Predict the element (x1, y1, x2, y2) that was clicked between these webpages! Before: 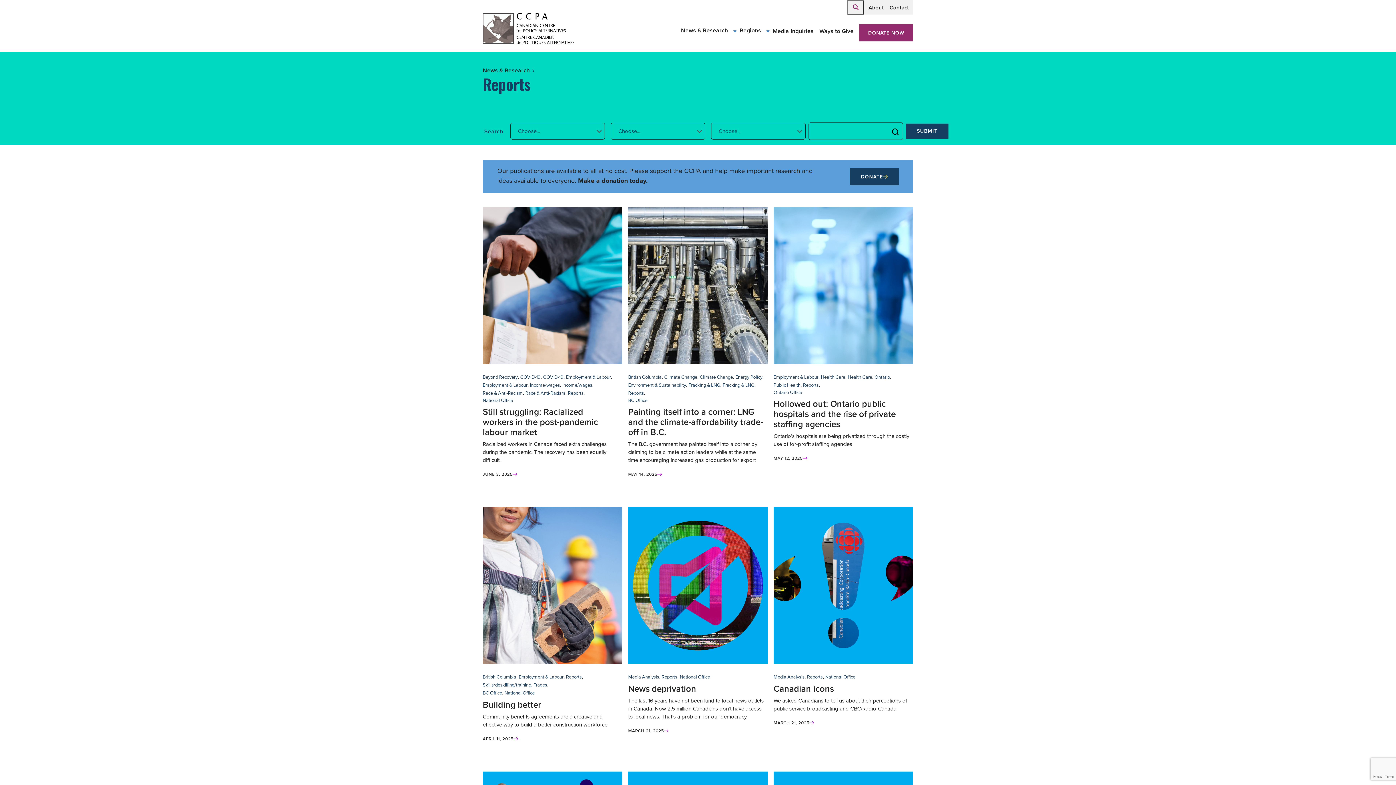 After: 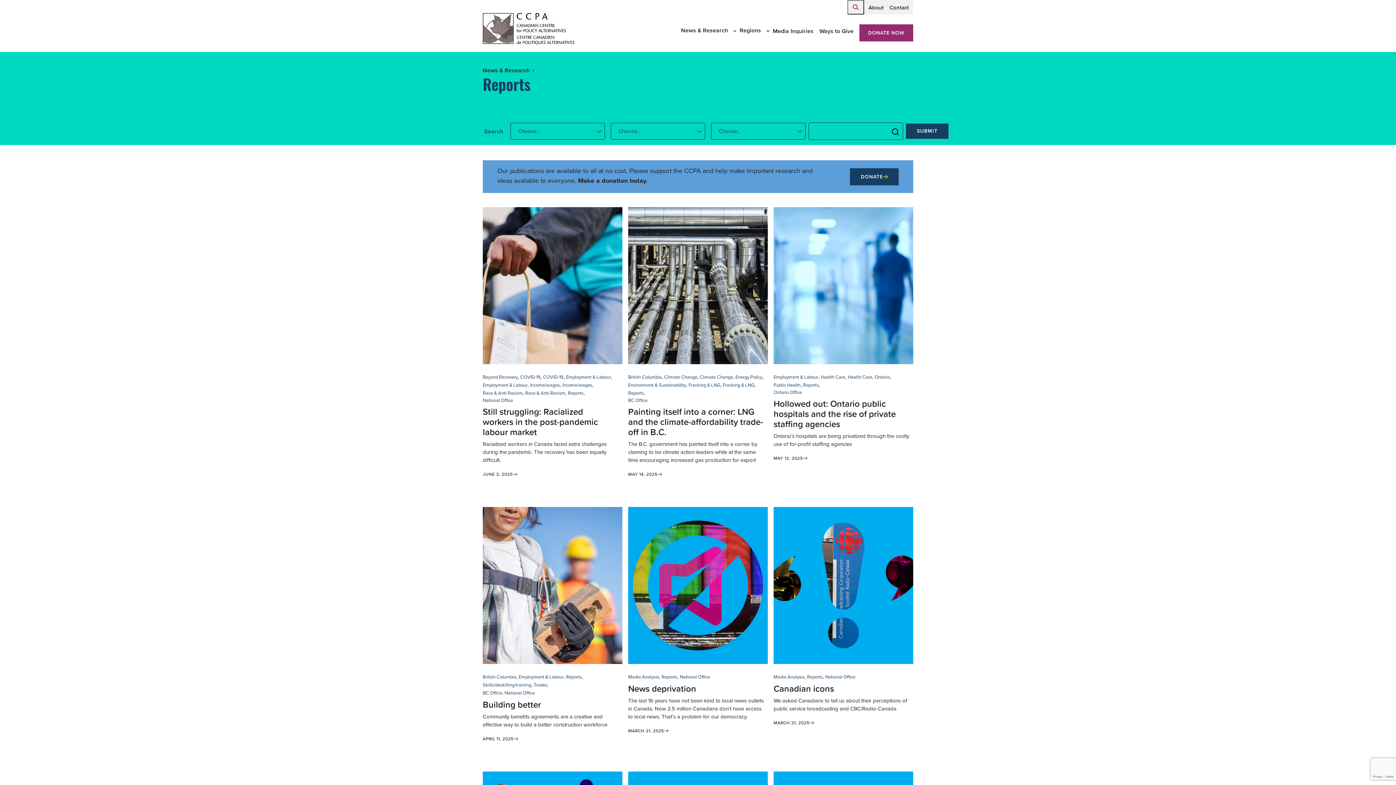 Action: bbox: (628, 726, 669, 734)